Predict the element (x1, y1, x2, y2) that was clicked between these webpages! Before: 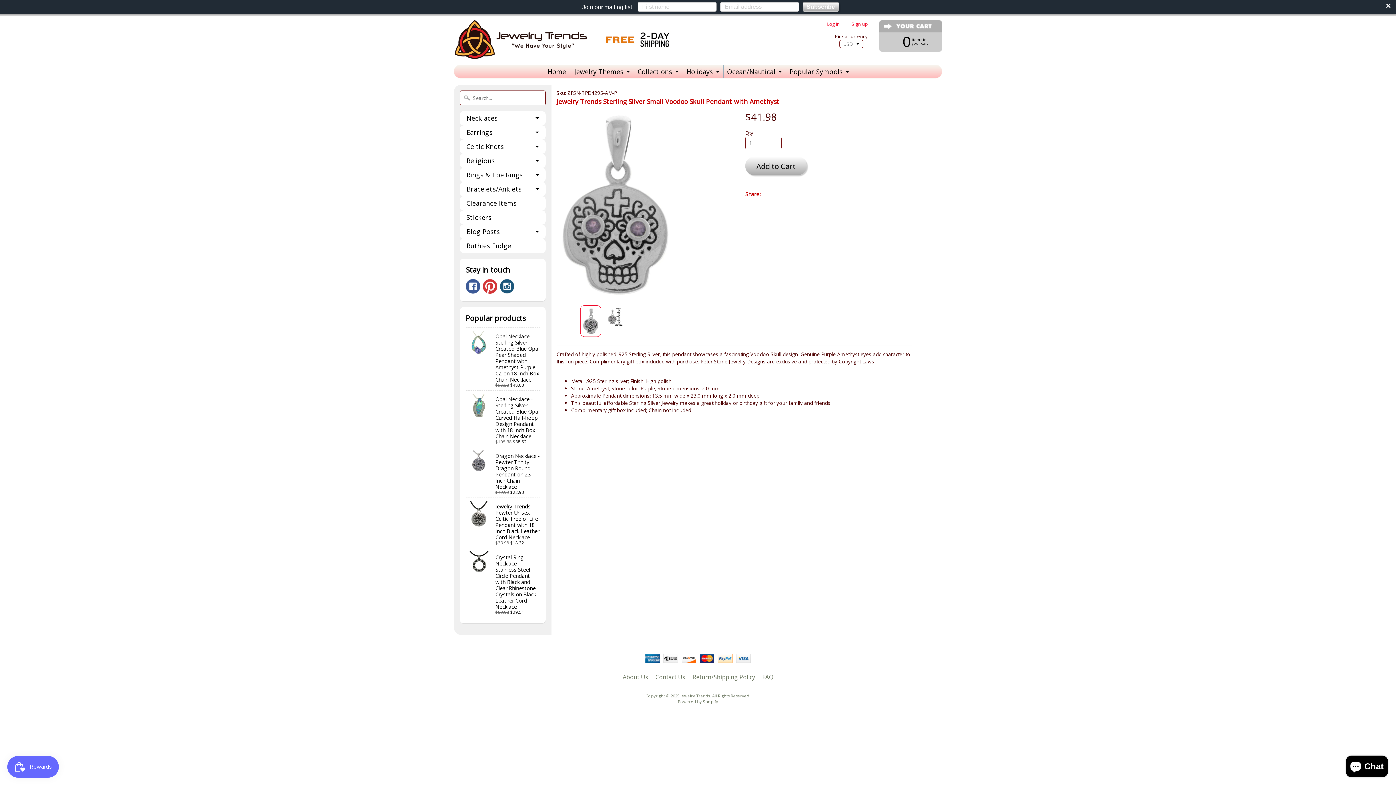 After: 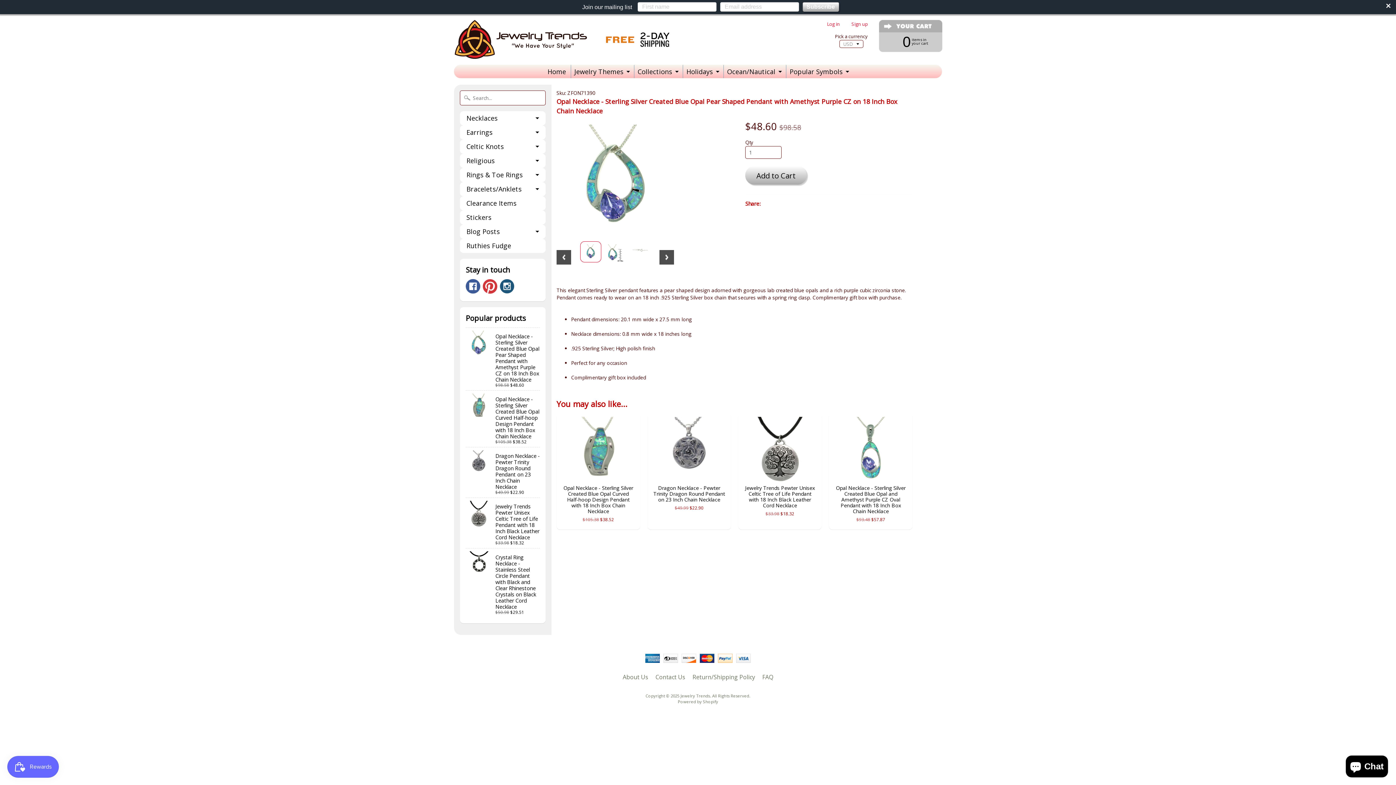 Action: label: Opal Necklace - Sterling Silver Created Blue Opal Pear Shaped Pendant with Amethyst Purple CZ on 18 Inch Box Chain Necklace
$98.58 $48.60 bbox: (465, 327, 540, 390)